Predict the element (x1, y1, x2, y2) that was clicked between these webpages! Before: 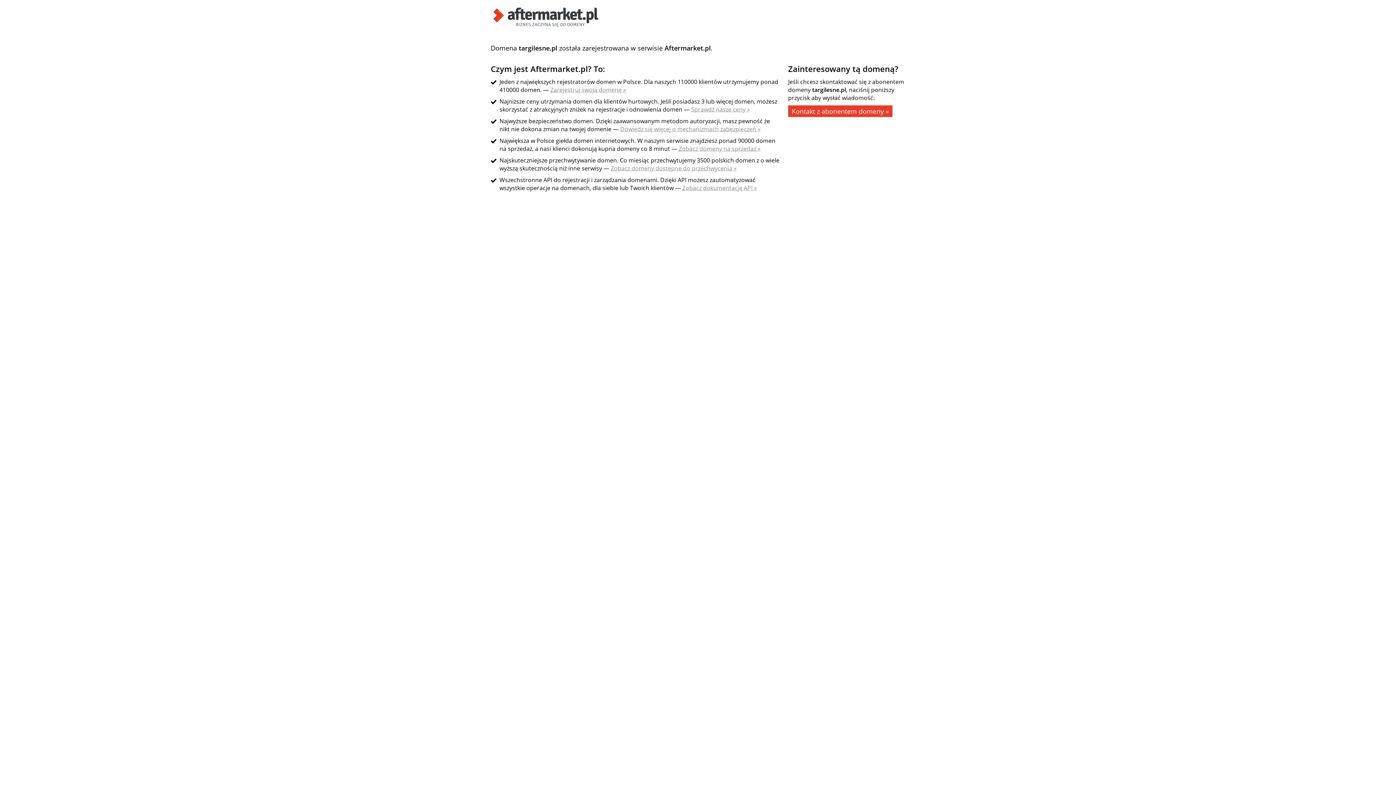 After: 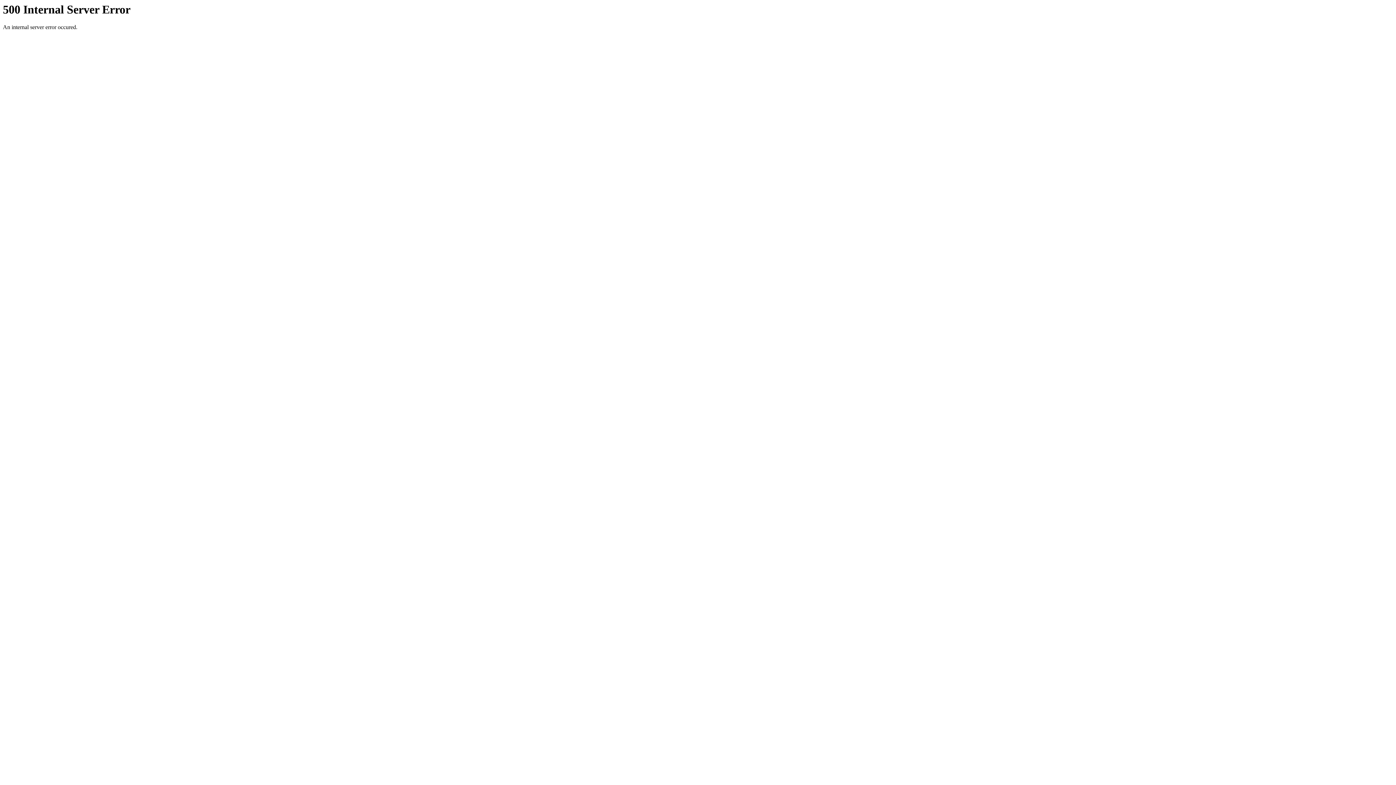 Action: bbox: (682, 184, 757, 192) label: Zobacz dokumentację API »